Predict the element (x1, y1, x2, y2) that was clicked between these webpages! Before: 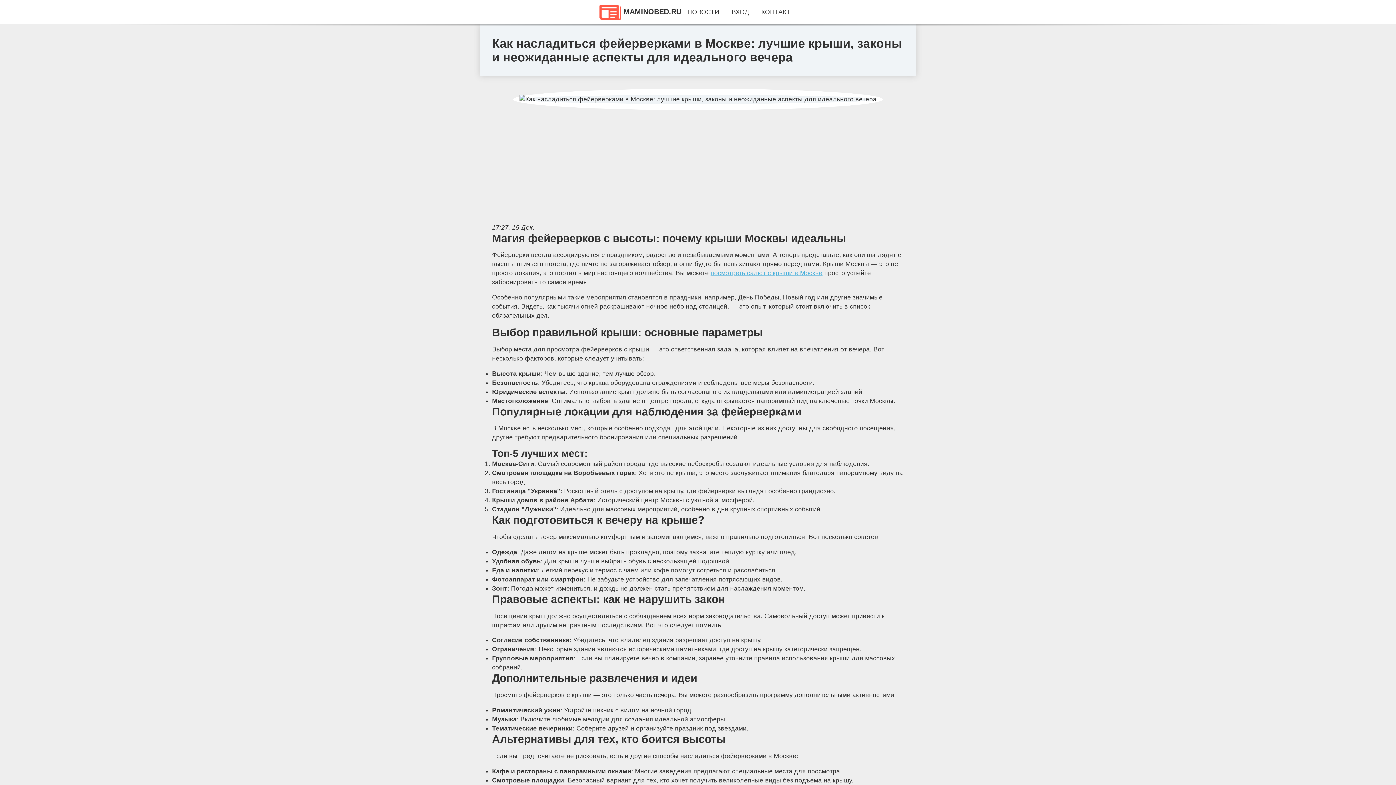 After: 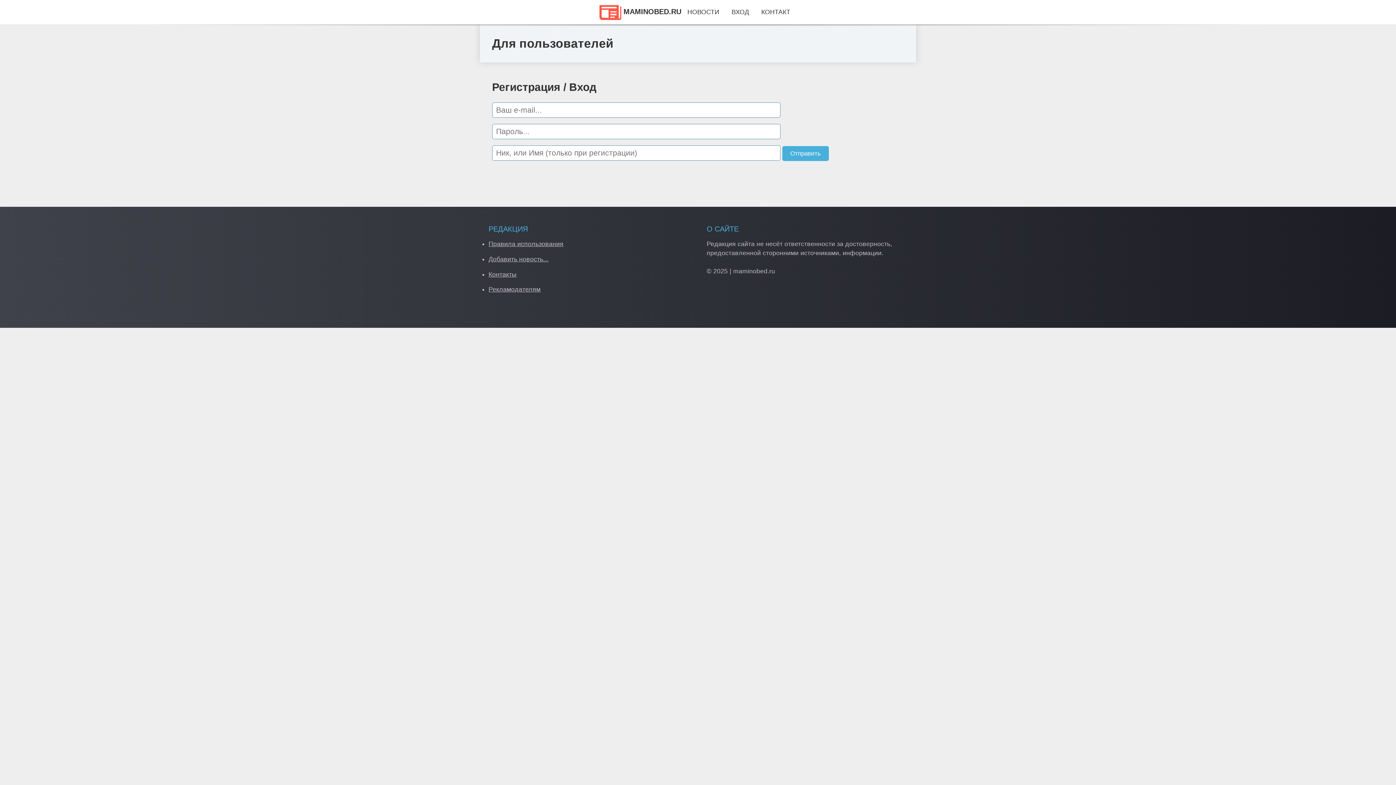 Action: bbox: (731, 8, 749, 15) label: ВХОД